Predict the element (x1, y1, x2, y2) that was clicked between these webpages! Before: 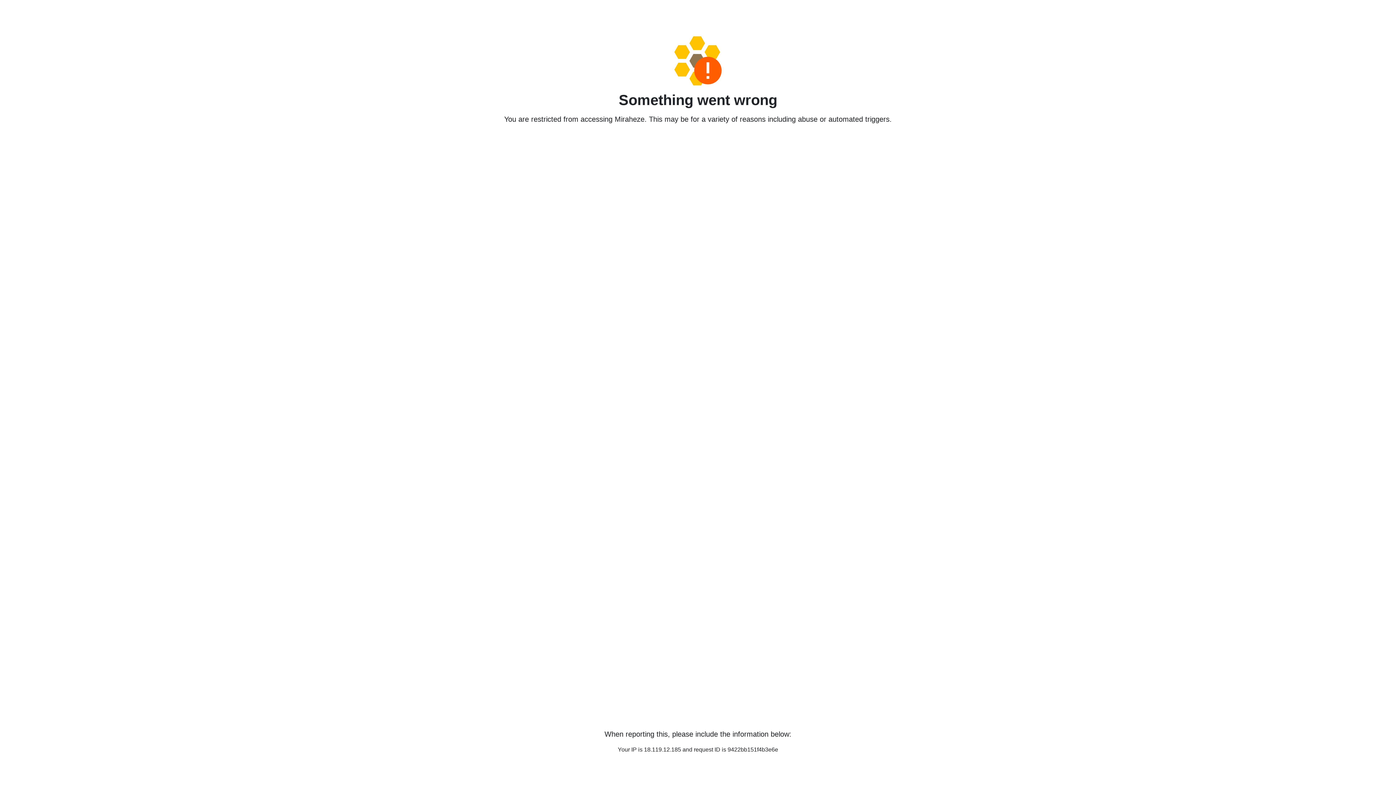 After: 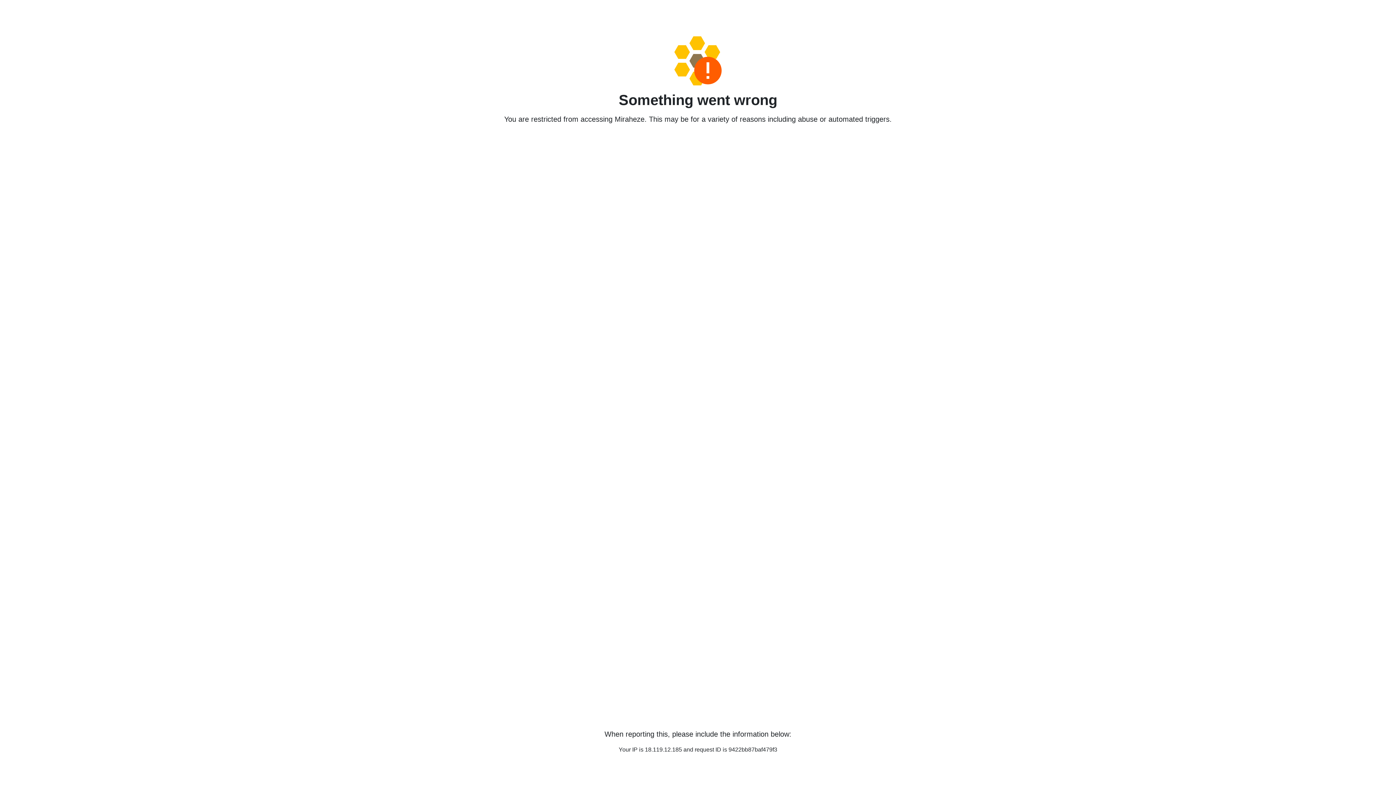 Action: bbox: (458, 36, 938, 85)